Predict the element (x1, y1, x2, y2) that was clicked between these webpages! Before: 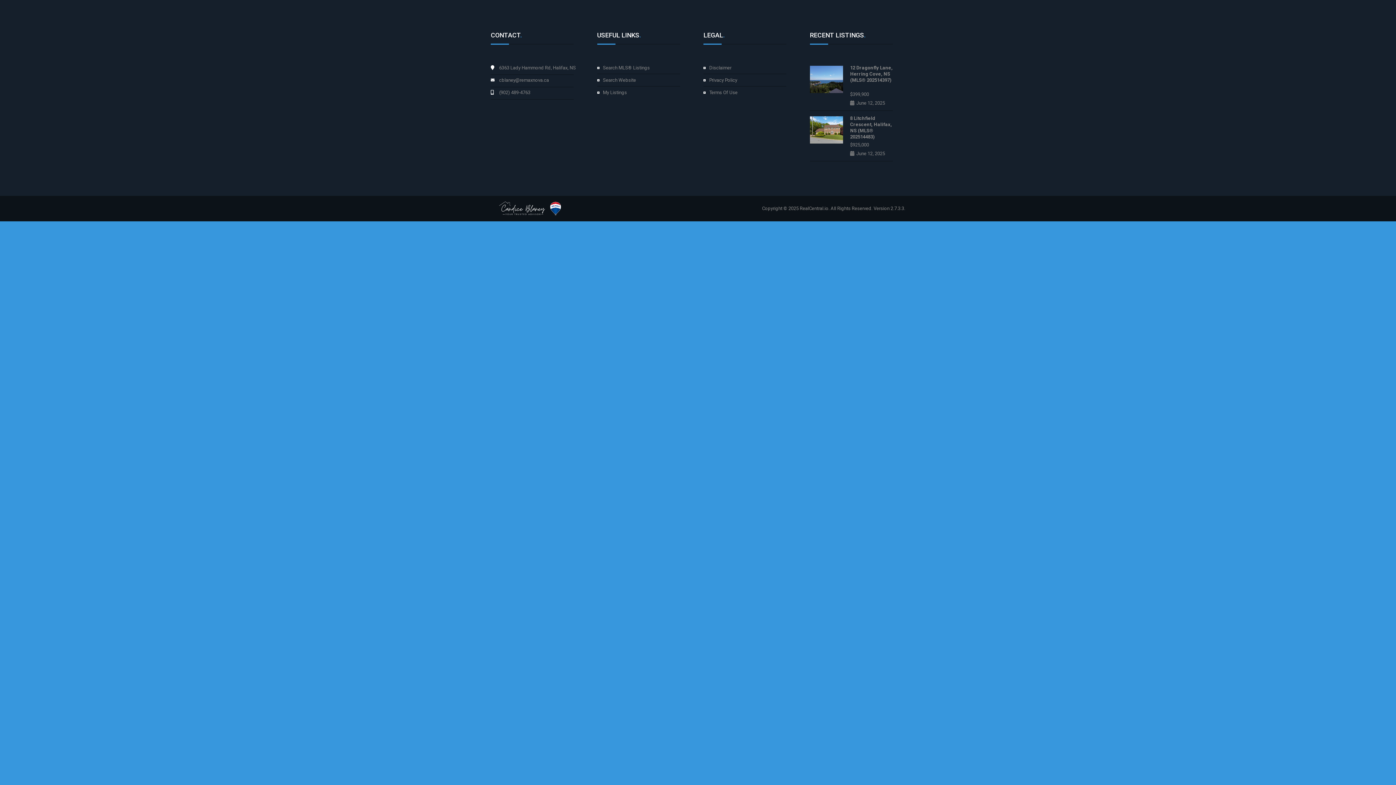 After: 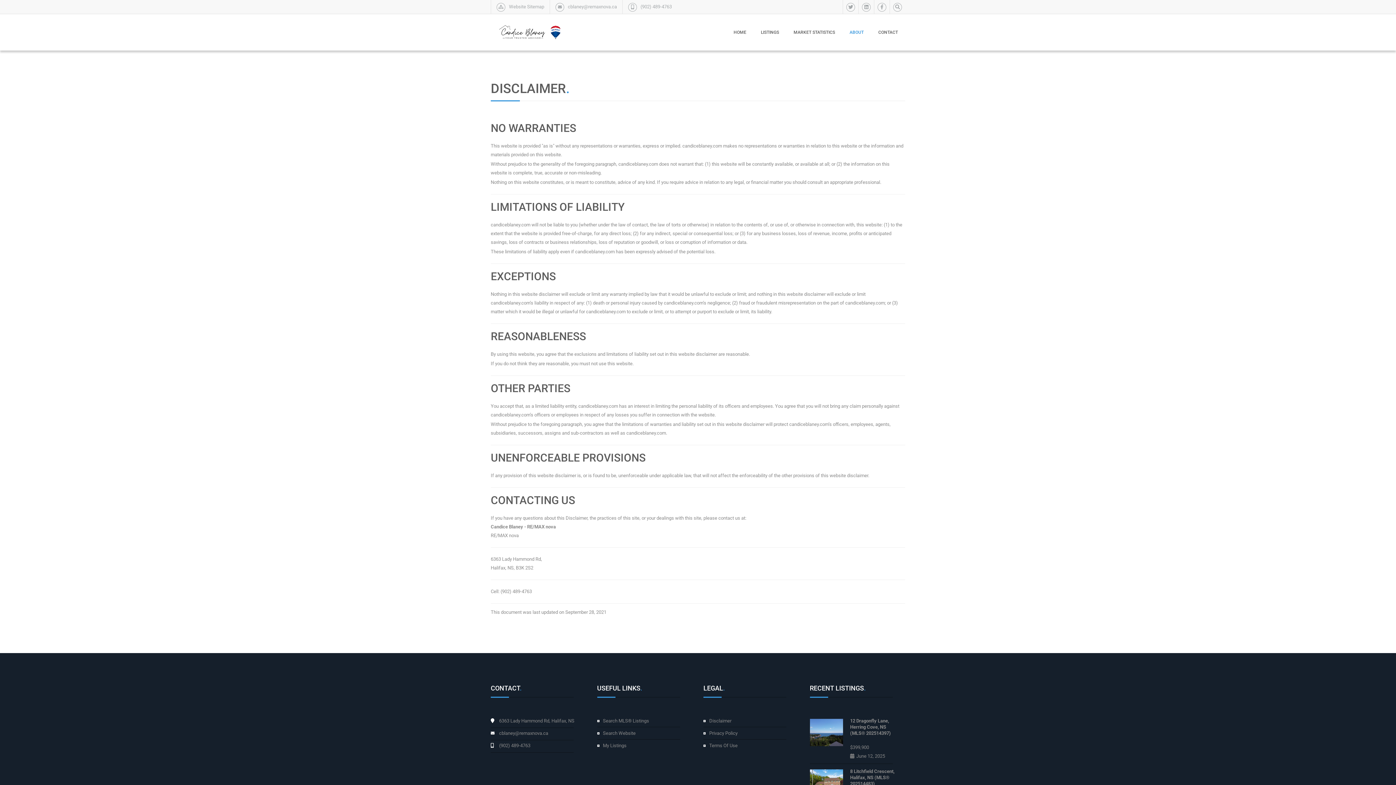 Action: label: Disclaimer bbox: (709, 65, 731, 70)